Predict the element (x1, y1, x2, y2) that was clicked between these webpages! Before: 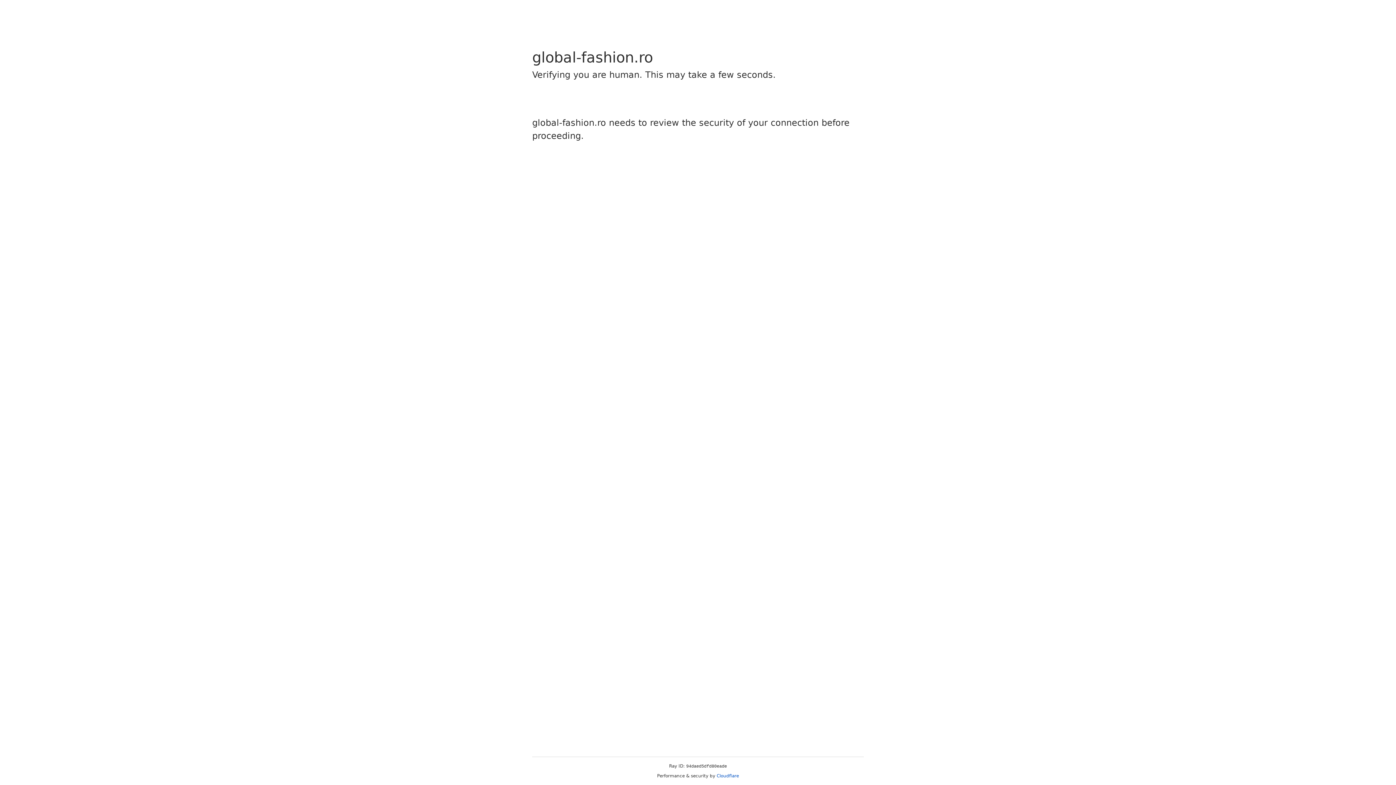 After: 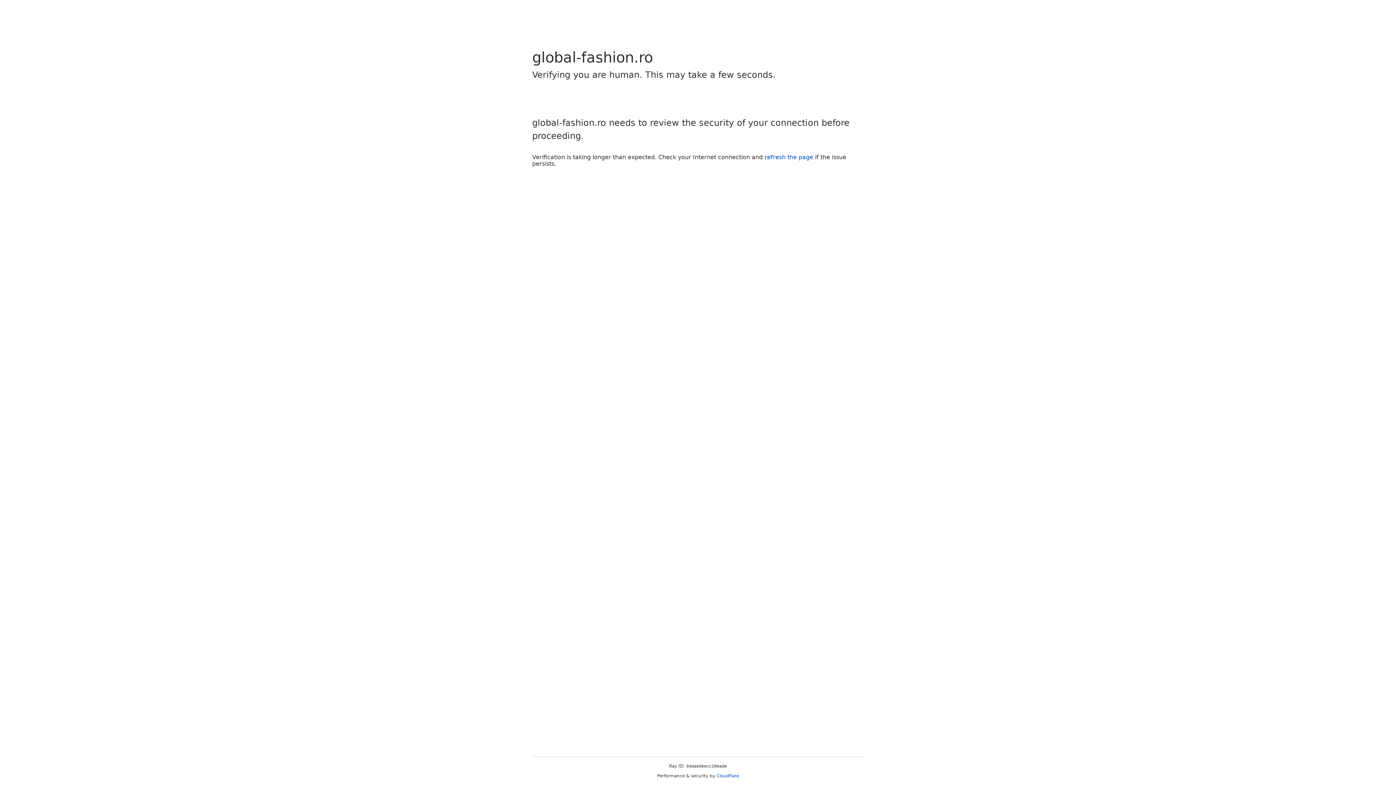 Action: bbox: (716, 773, 739, 778) label: Cloudflare